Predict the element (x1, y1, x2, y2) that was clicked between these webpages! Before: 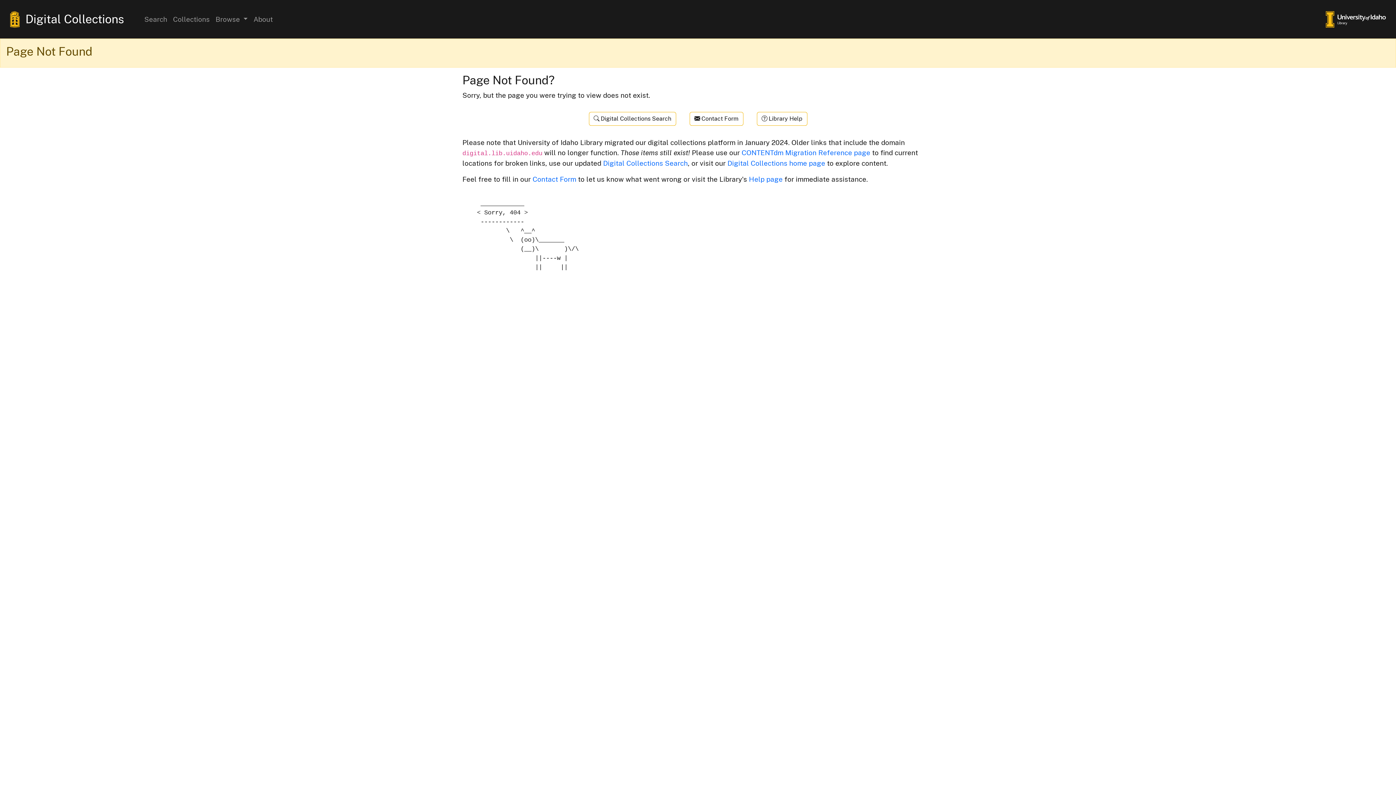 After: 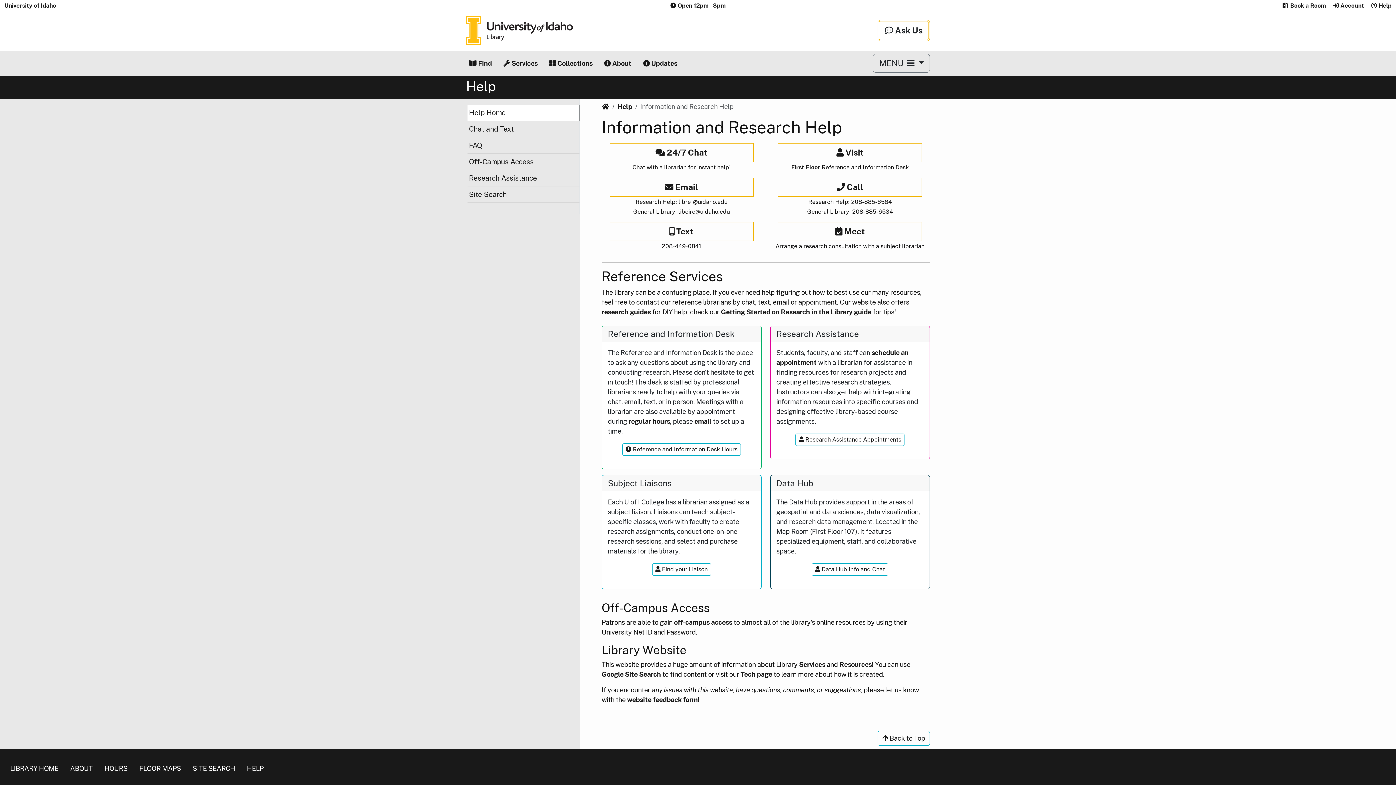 Action: label: Help page bbox: (749, 175, 782, 183)